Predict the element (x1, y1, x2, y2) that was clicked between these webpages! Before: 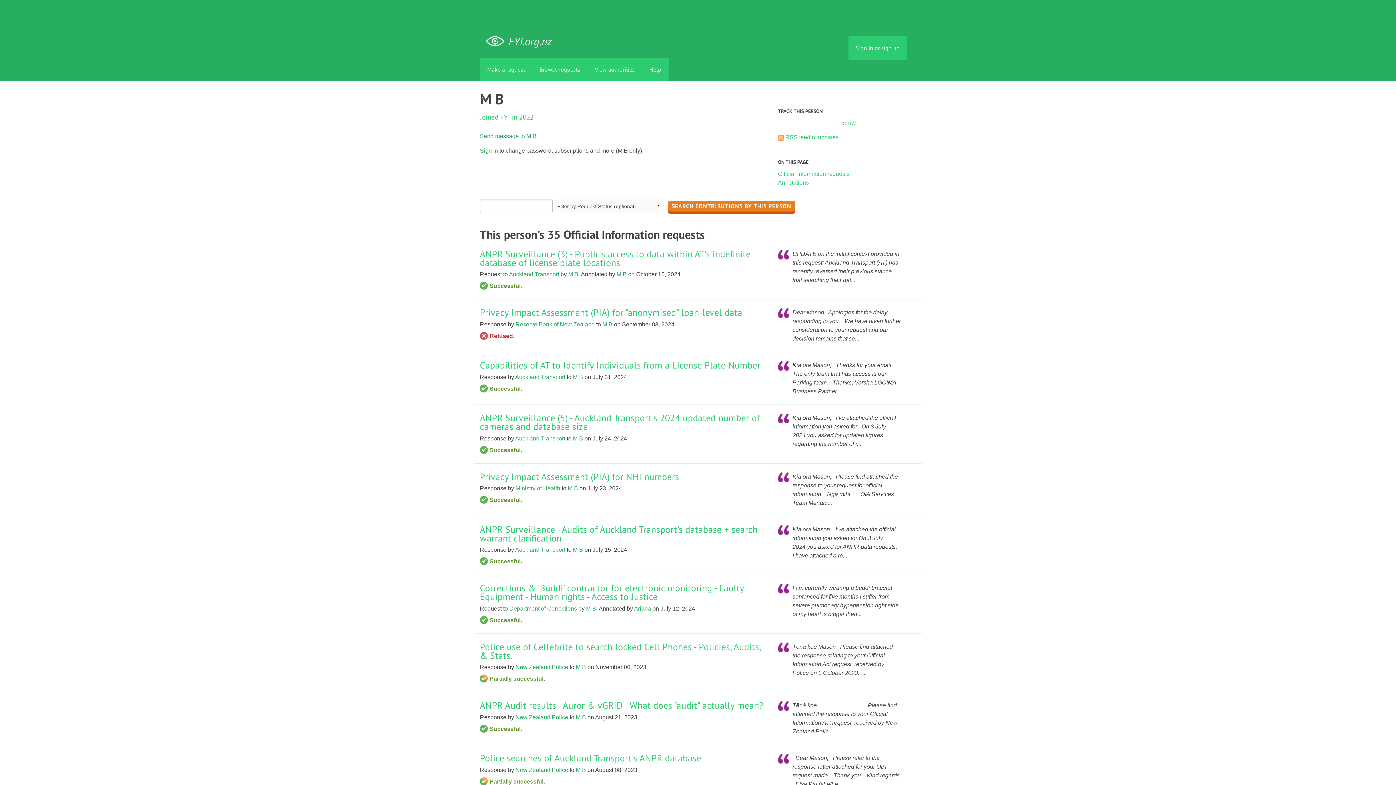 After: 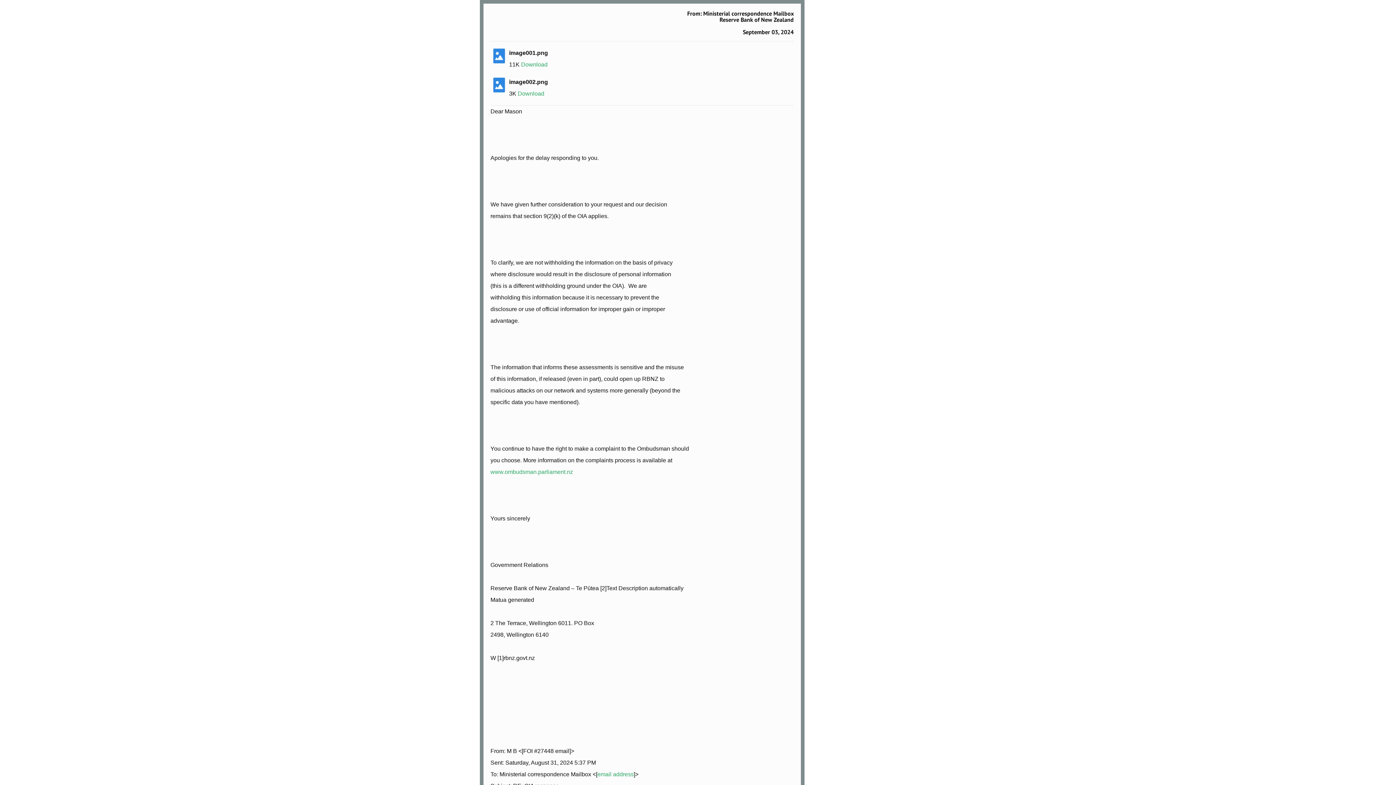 Action: label: Privacy Impact Assessment (PIA) for "anonymised" loan-level data bbox: (480, 306, 742, 318)